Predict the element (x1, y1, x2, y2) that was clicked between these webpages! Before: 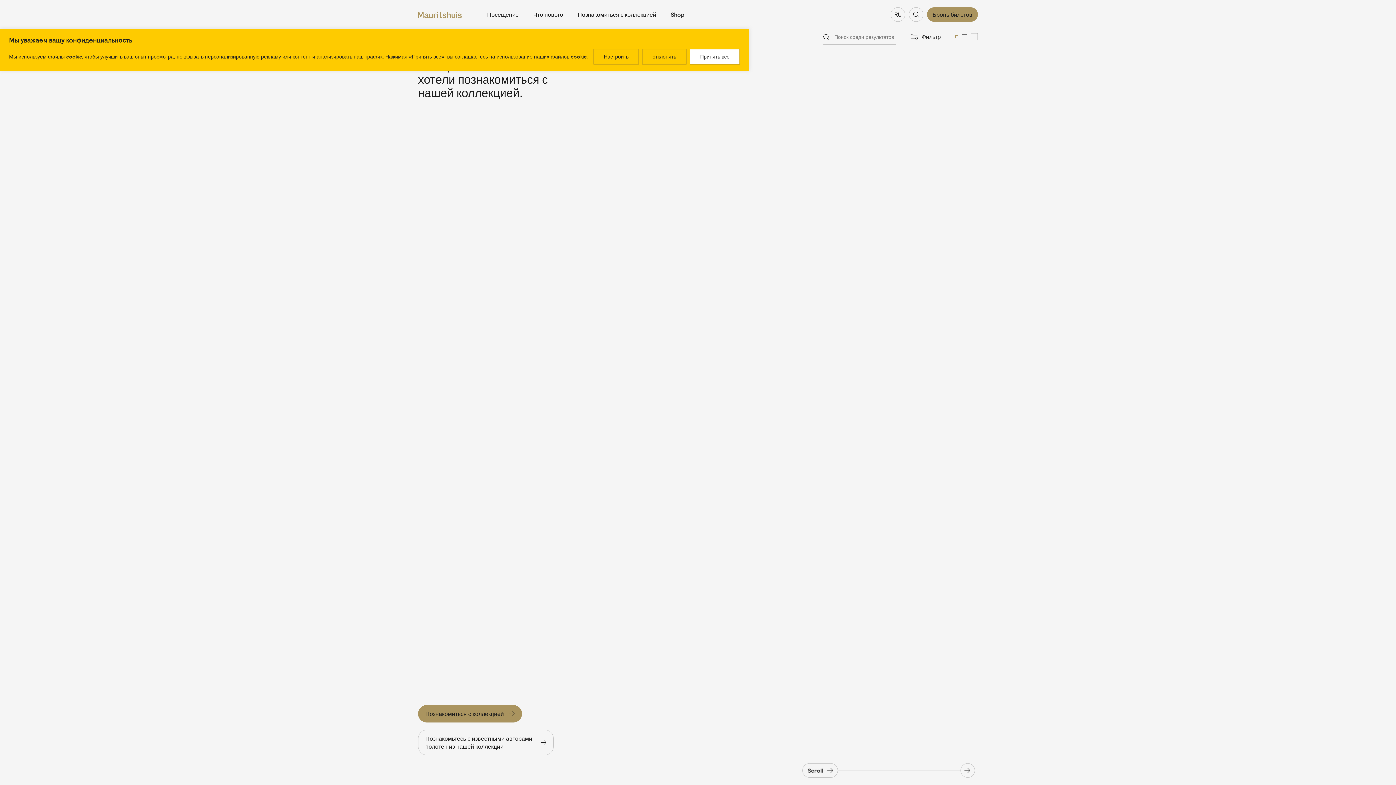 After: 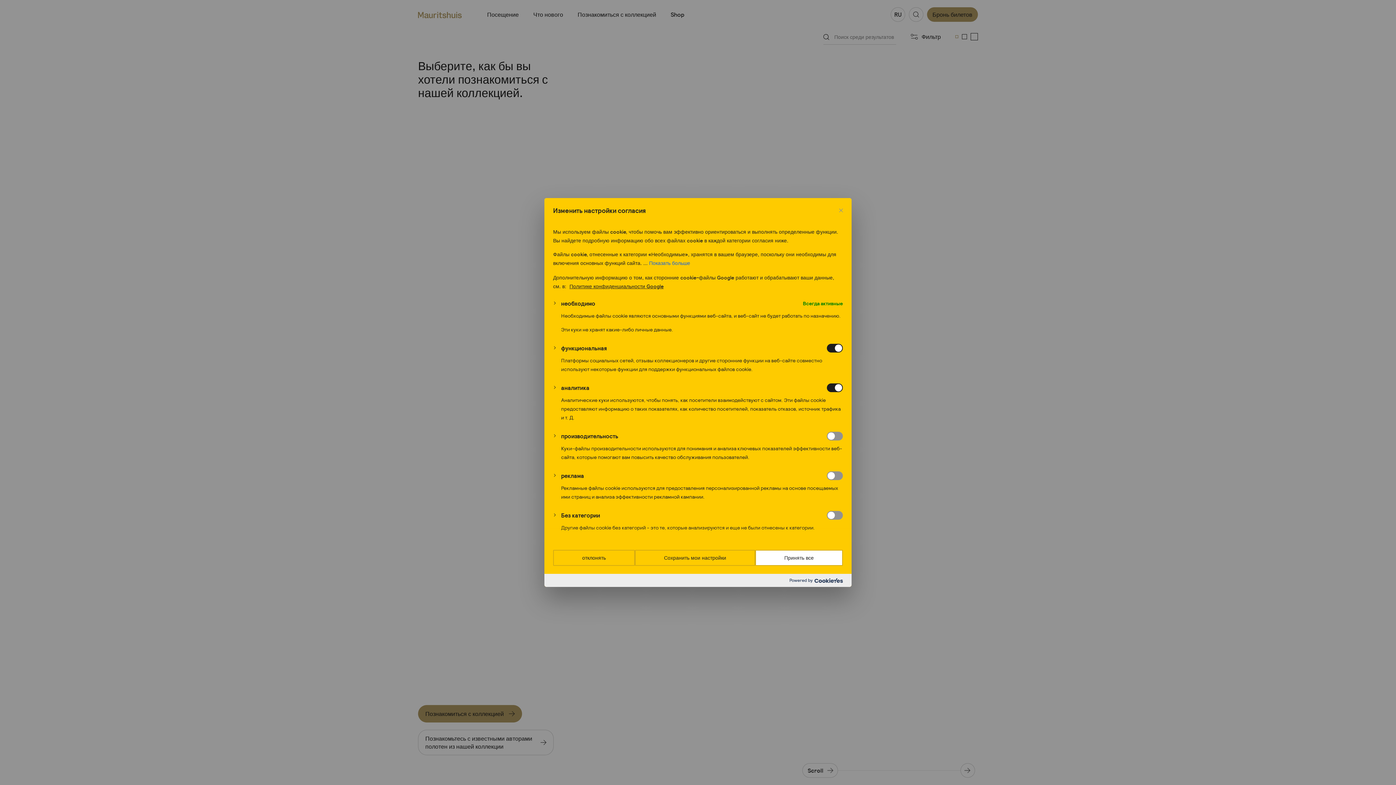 Action: label: Настроить bbox: (593, 48, 639, 64)